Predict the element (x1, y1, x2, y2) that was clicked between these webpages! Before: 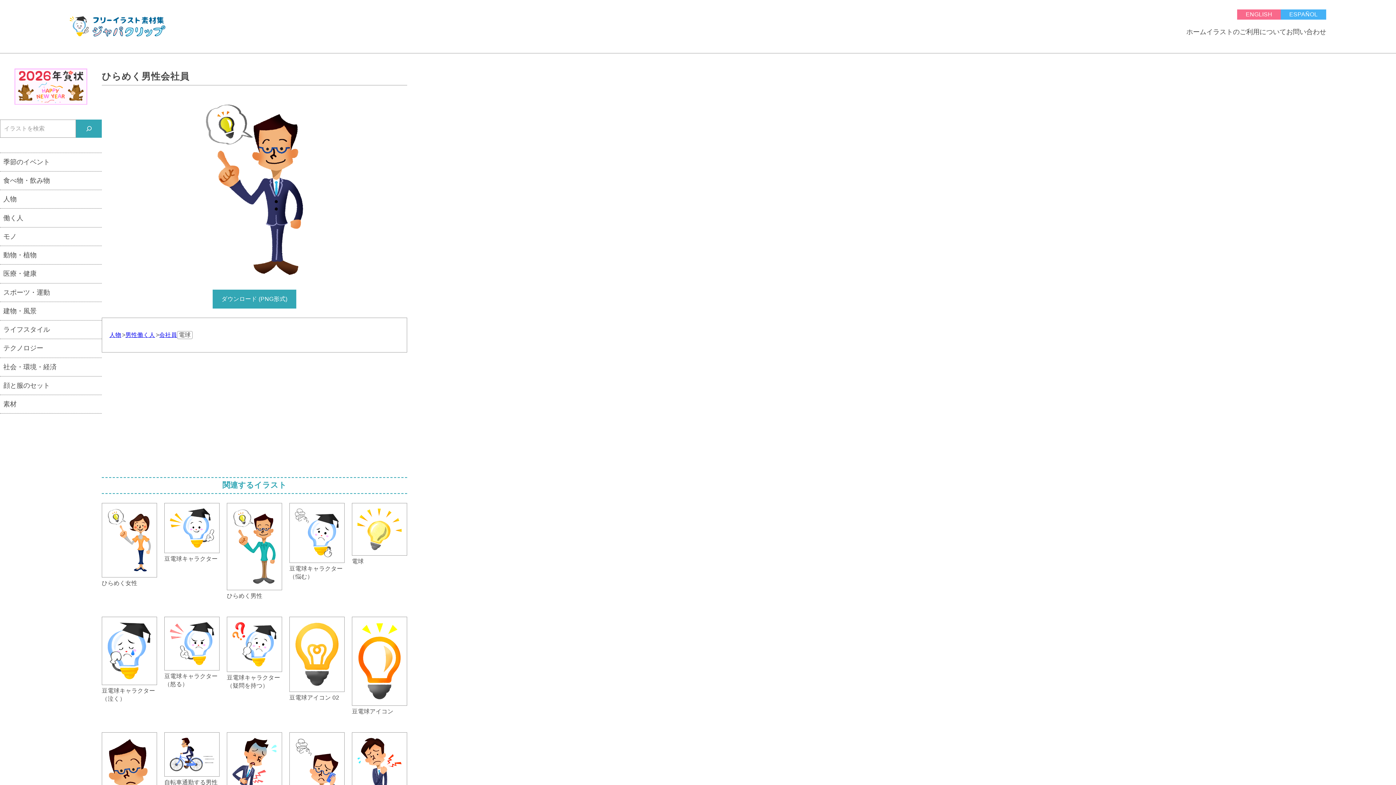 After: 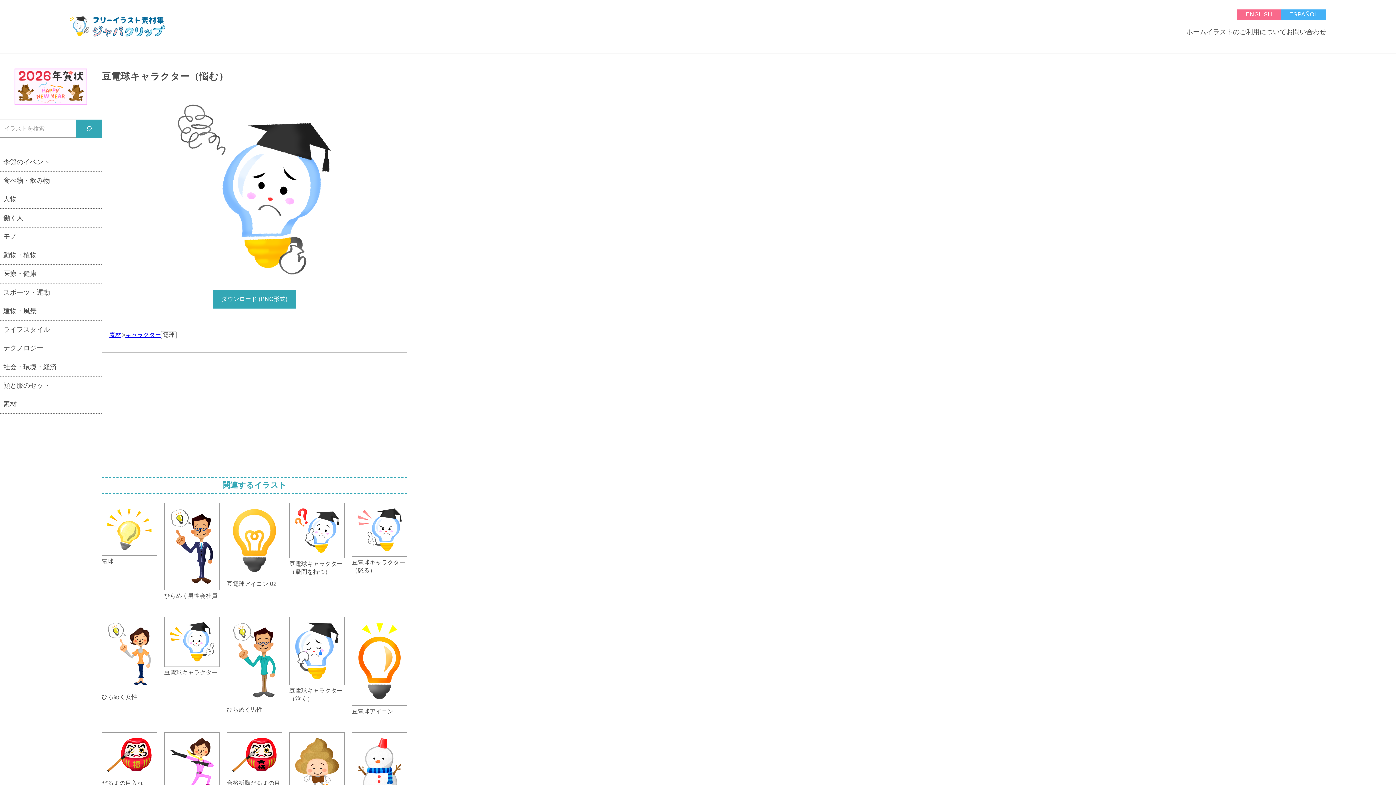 Action: label: 豆電球キャラクター（悩む） bbox: (289, 503, 344, 587)